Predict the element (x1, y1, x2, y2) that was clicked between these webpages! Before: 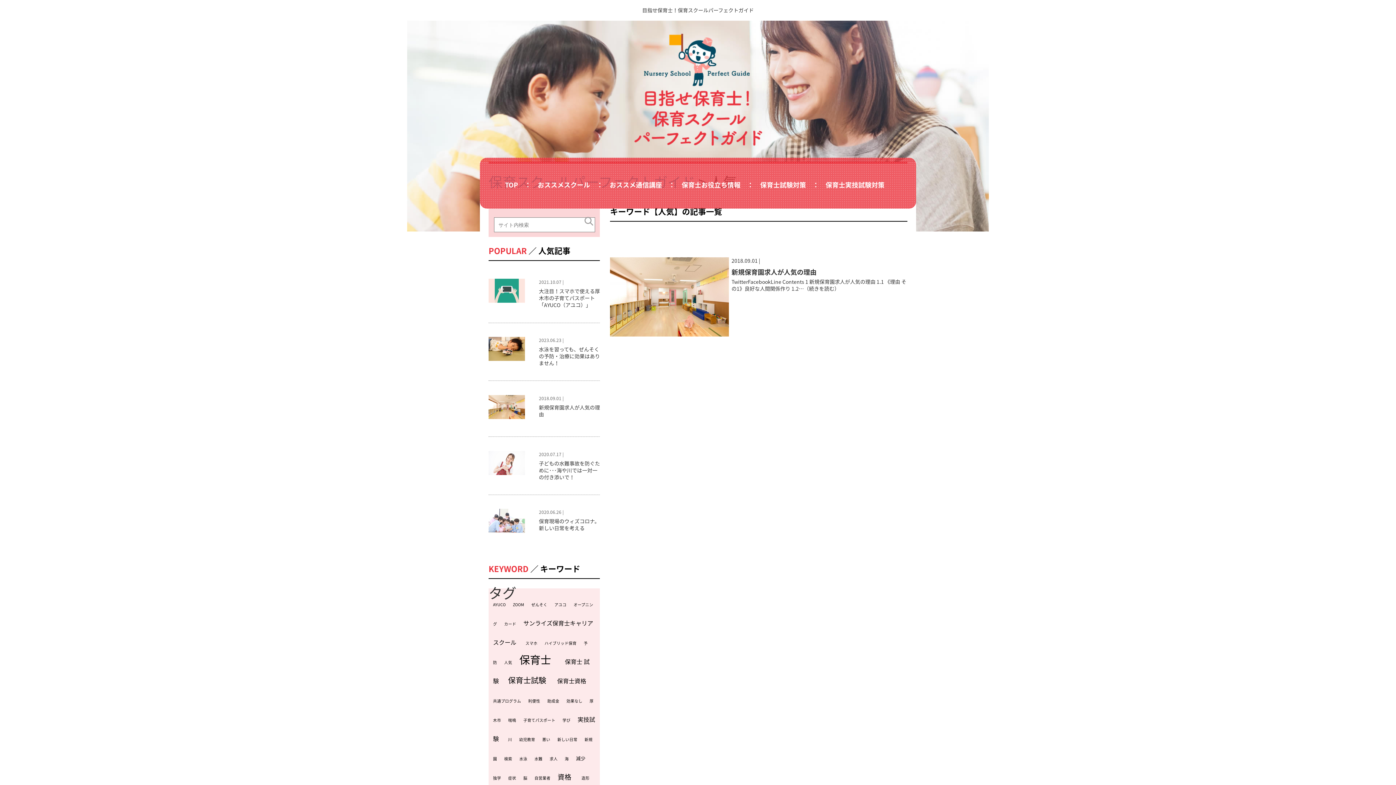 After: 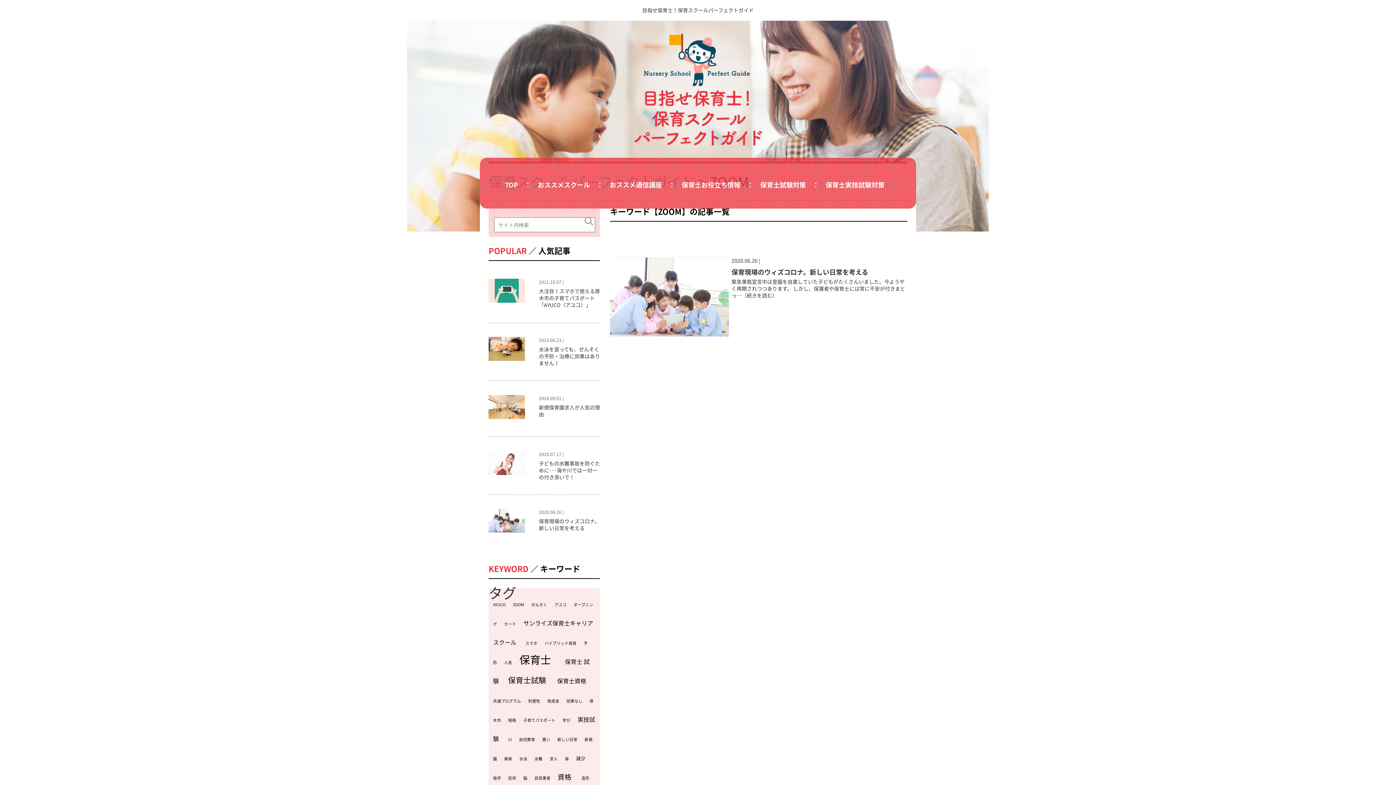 Action: bbox: (513, 602, 524, 607) label: ZOOM (1個の項目)